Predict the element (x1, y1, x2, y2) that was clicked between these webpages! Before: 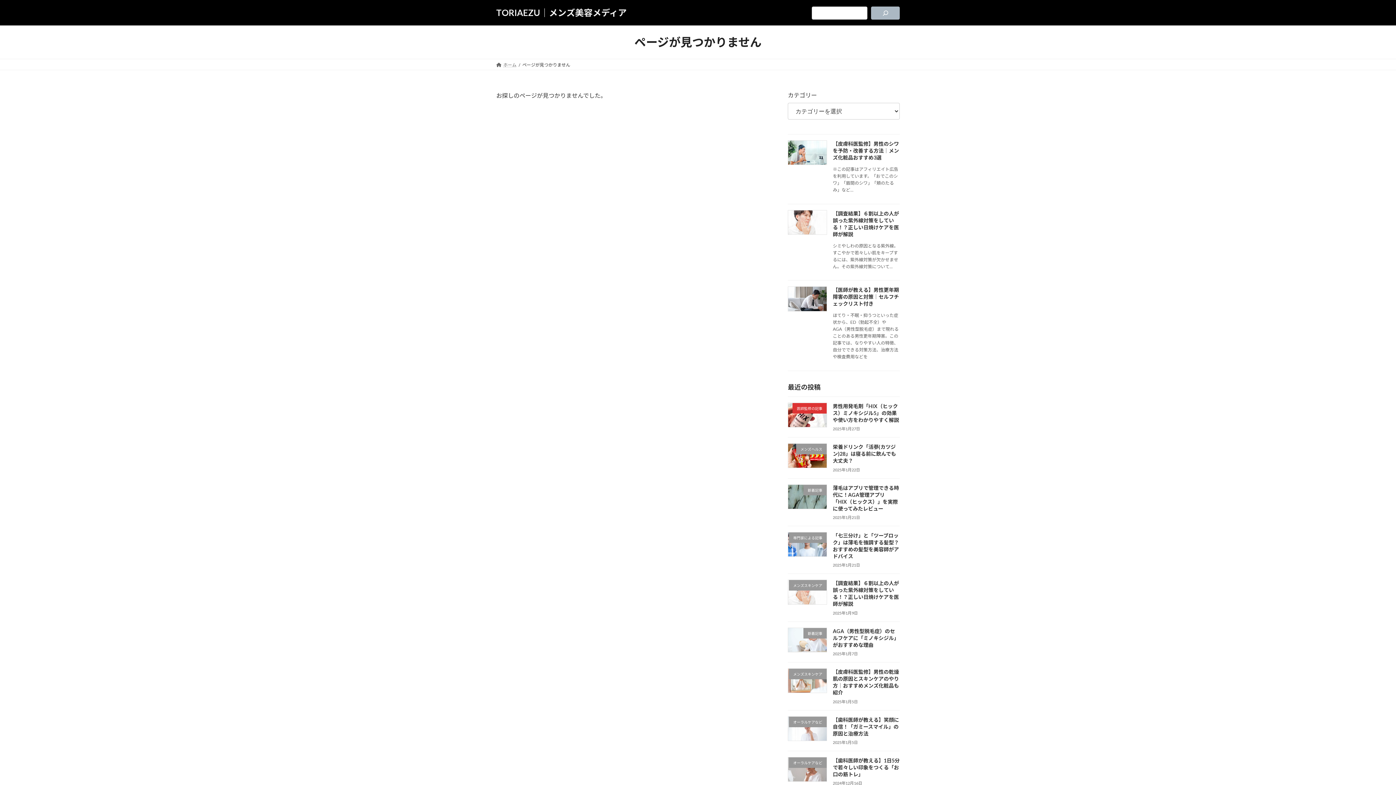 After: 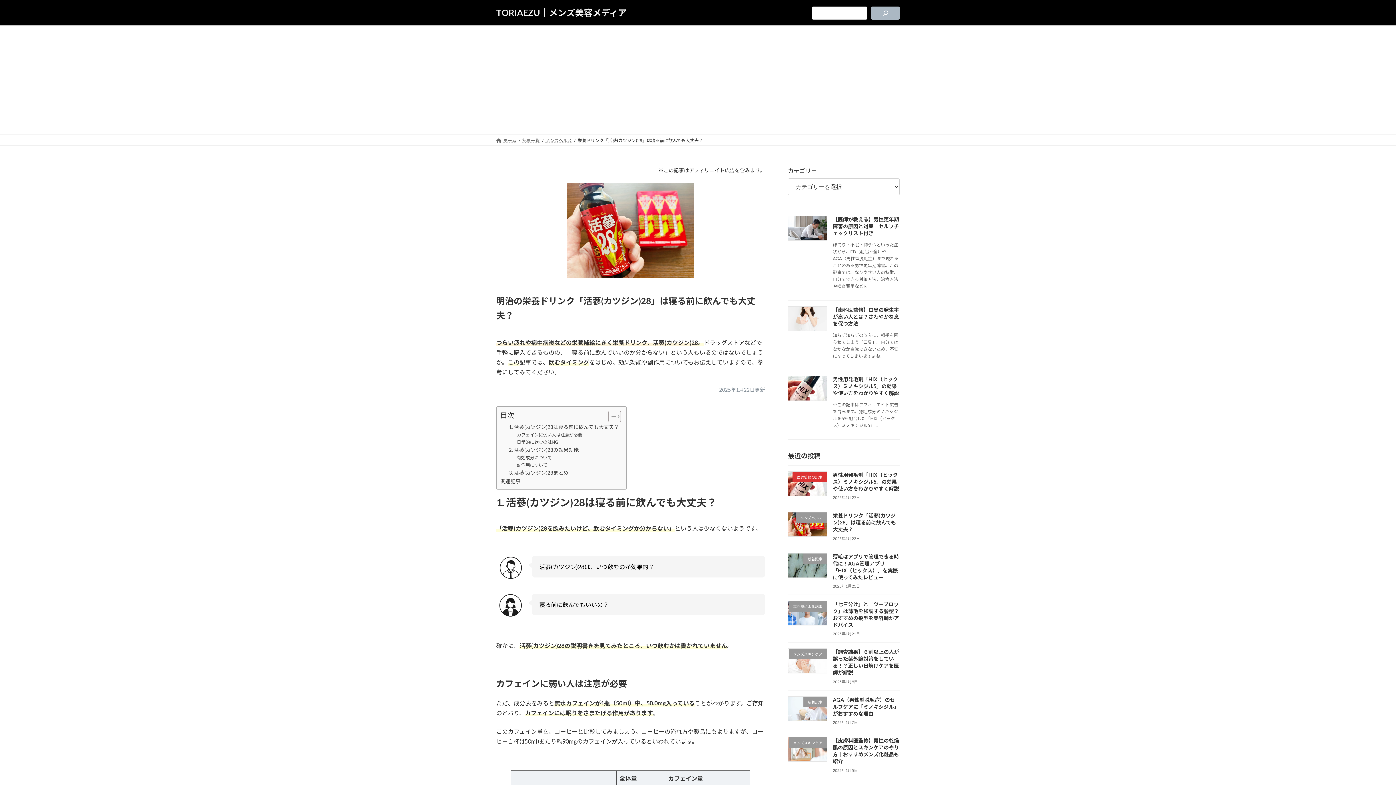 Action: bbox: (833, 444, 896, 464) label: 栄養ドリンク「活蔘(カツジン)28」は寝る前に飲んでも大丈夫？